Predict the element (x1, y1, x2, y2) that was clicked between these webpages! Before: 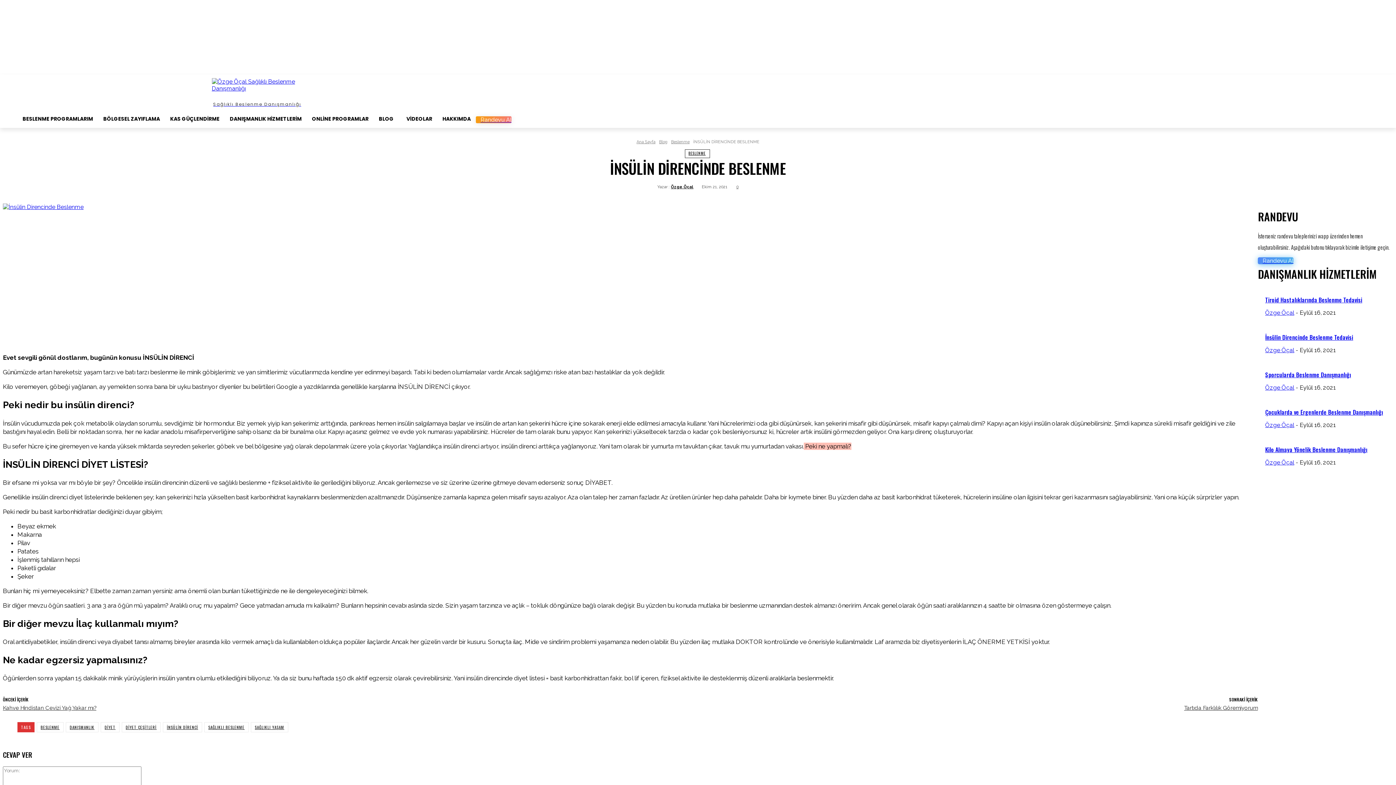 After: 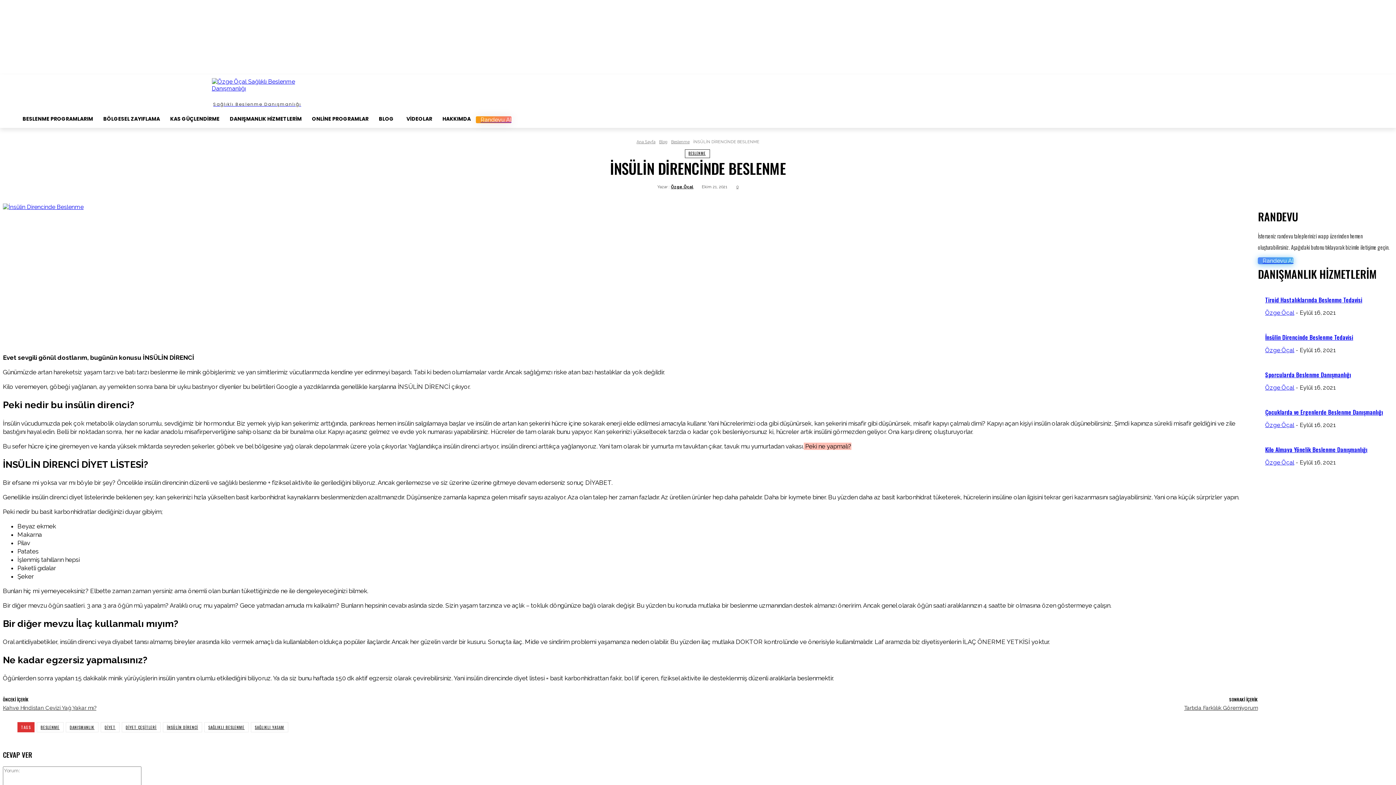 Action: bbox: (476, 116, 511, 123) label: Randevu Al